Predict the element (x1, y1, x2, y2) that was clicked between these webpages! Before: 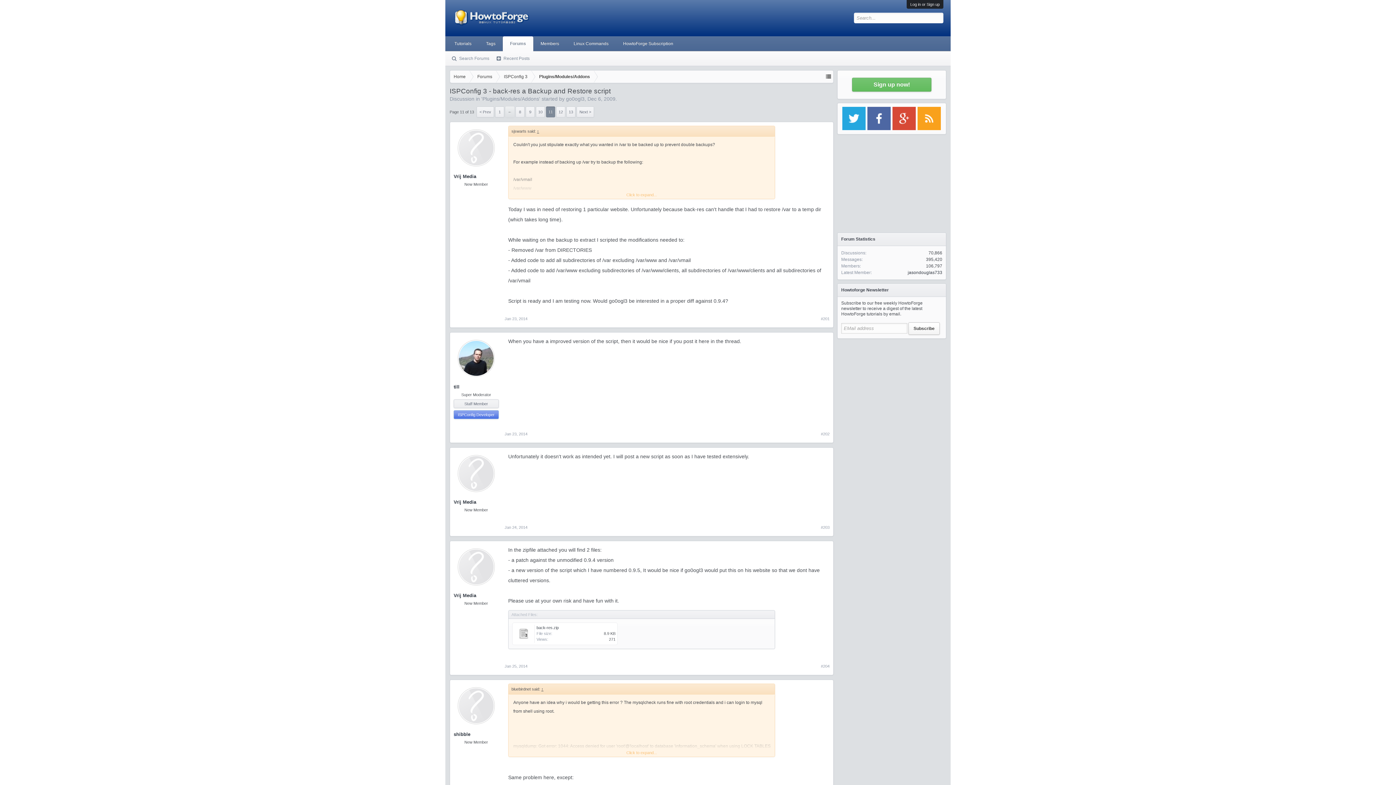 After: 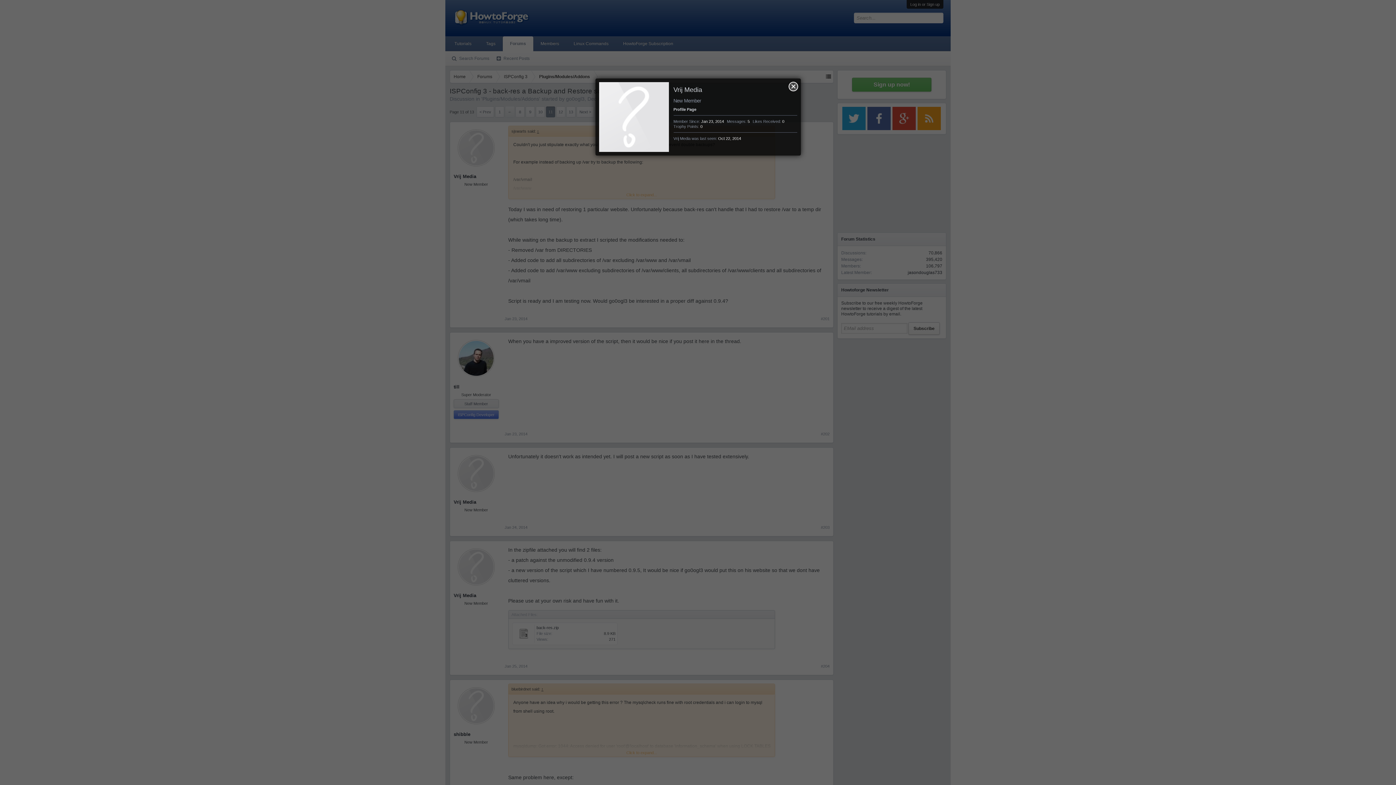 Action: bbox: (457, 129, 495, 166)